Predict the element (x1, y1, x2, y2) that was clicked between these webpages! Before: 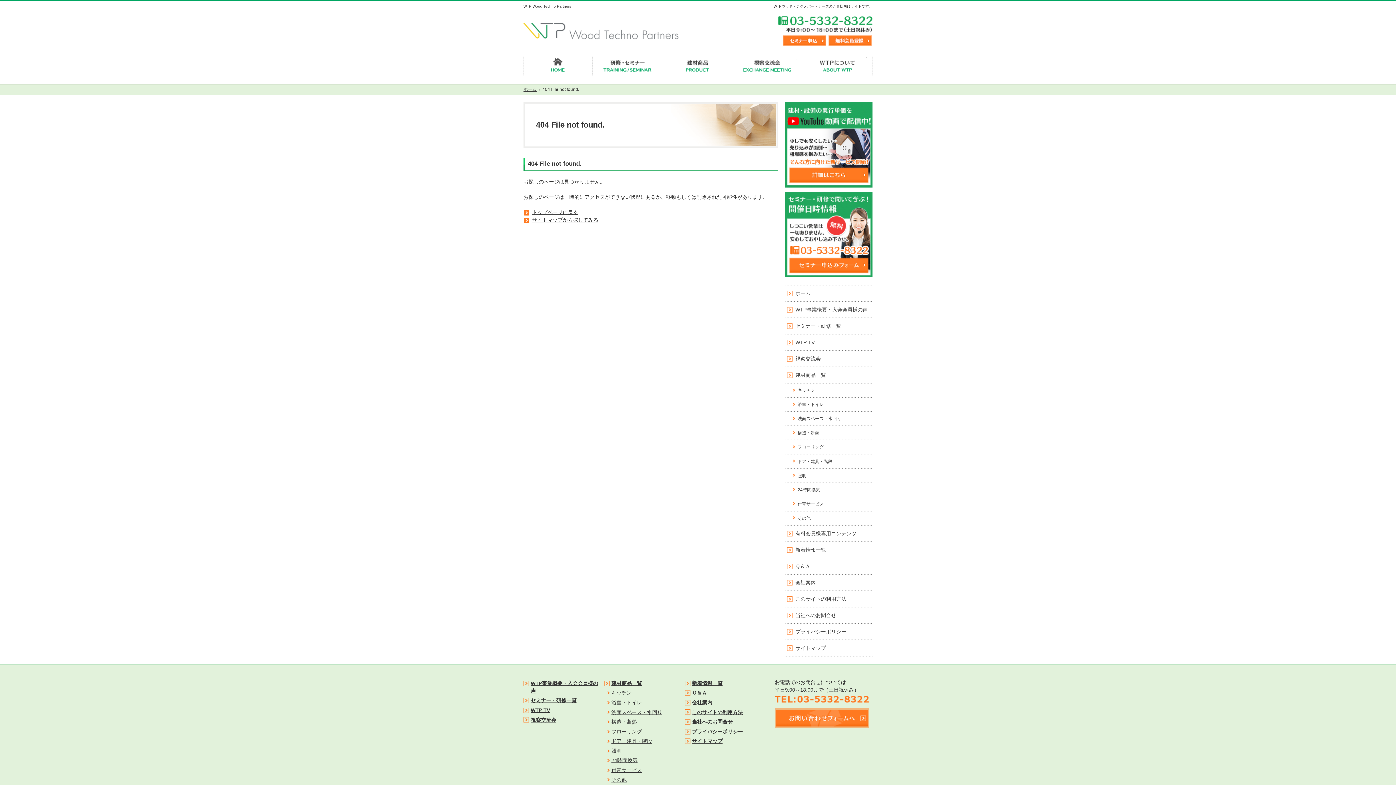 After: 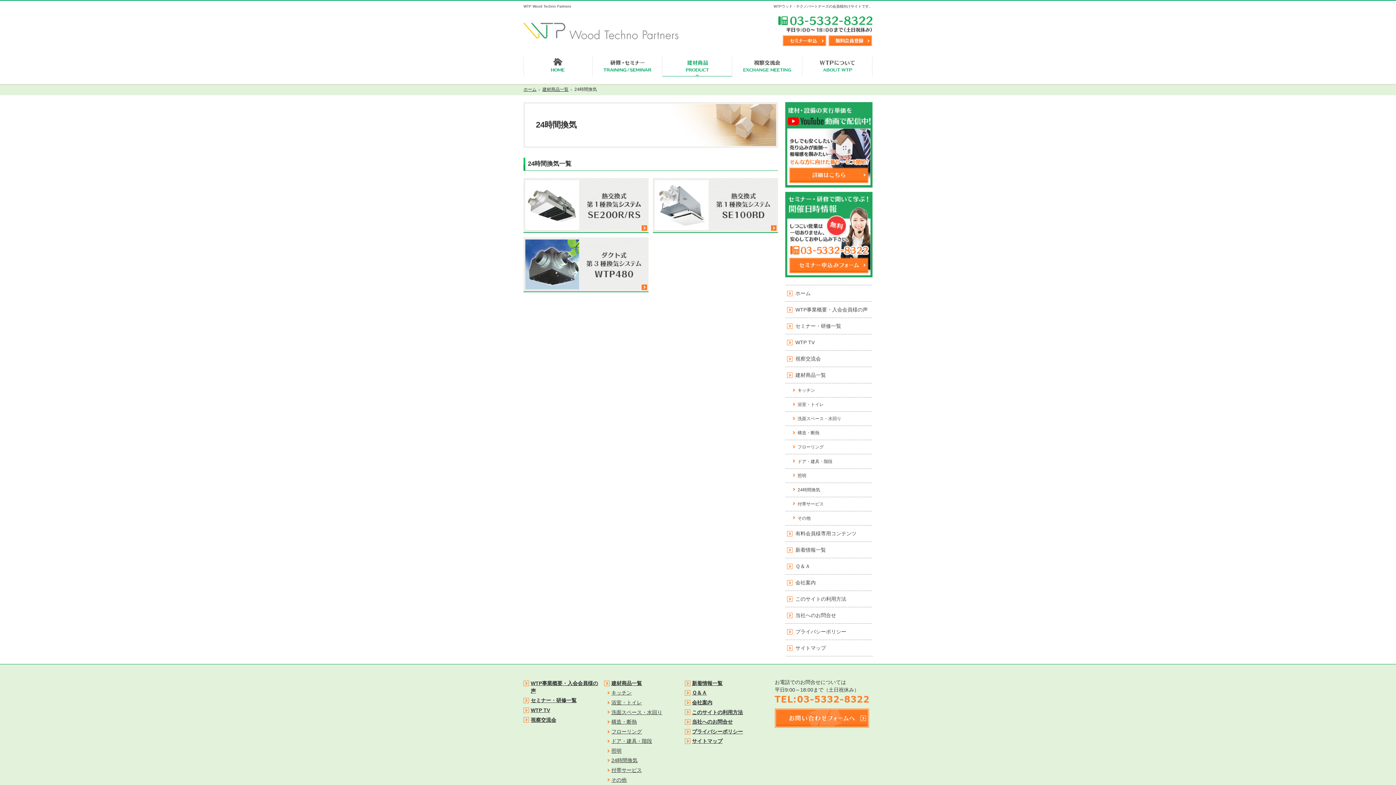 Action: bbox: (785, 483, 872, 496) label: 24時間換気